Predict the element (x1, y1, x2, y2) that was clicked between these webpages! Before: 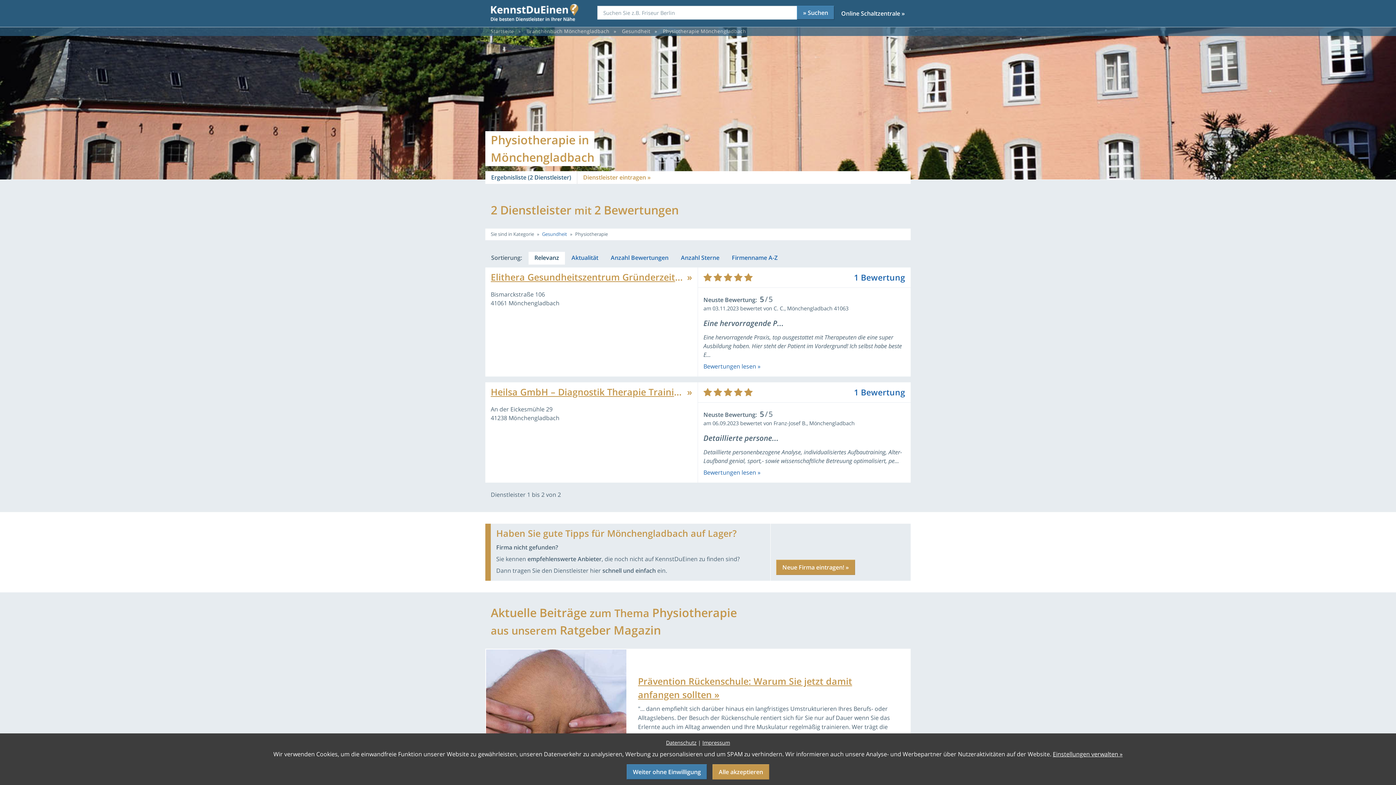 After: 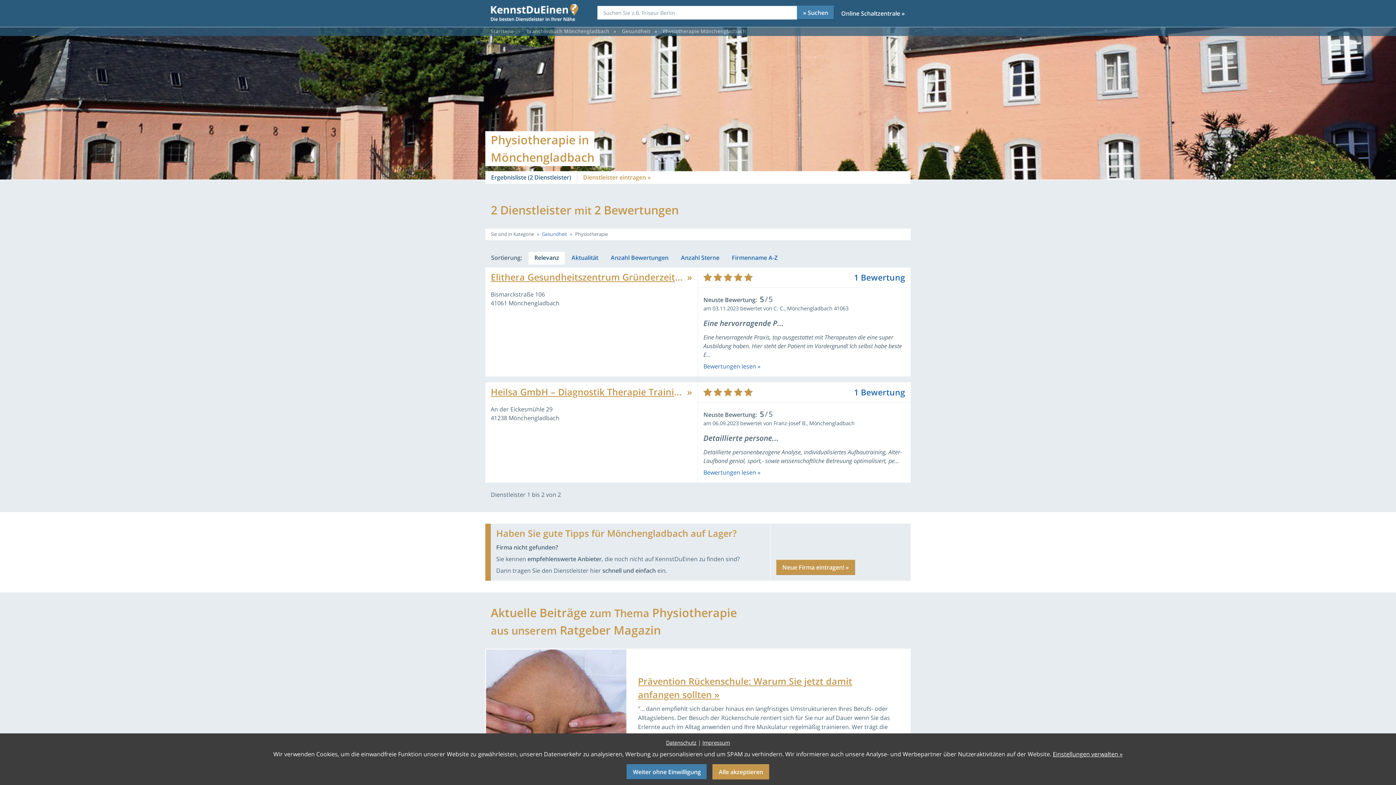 Action: label: Physiotherapie Mönchengladbach bbox: (662, 27, 747, 36)